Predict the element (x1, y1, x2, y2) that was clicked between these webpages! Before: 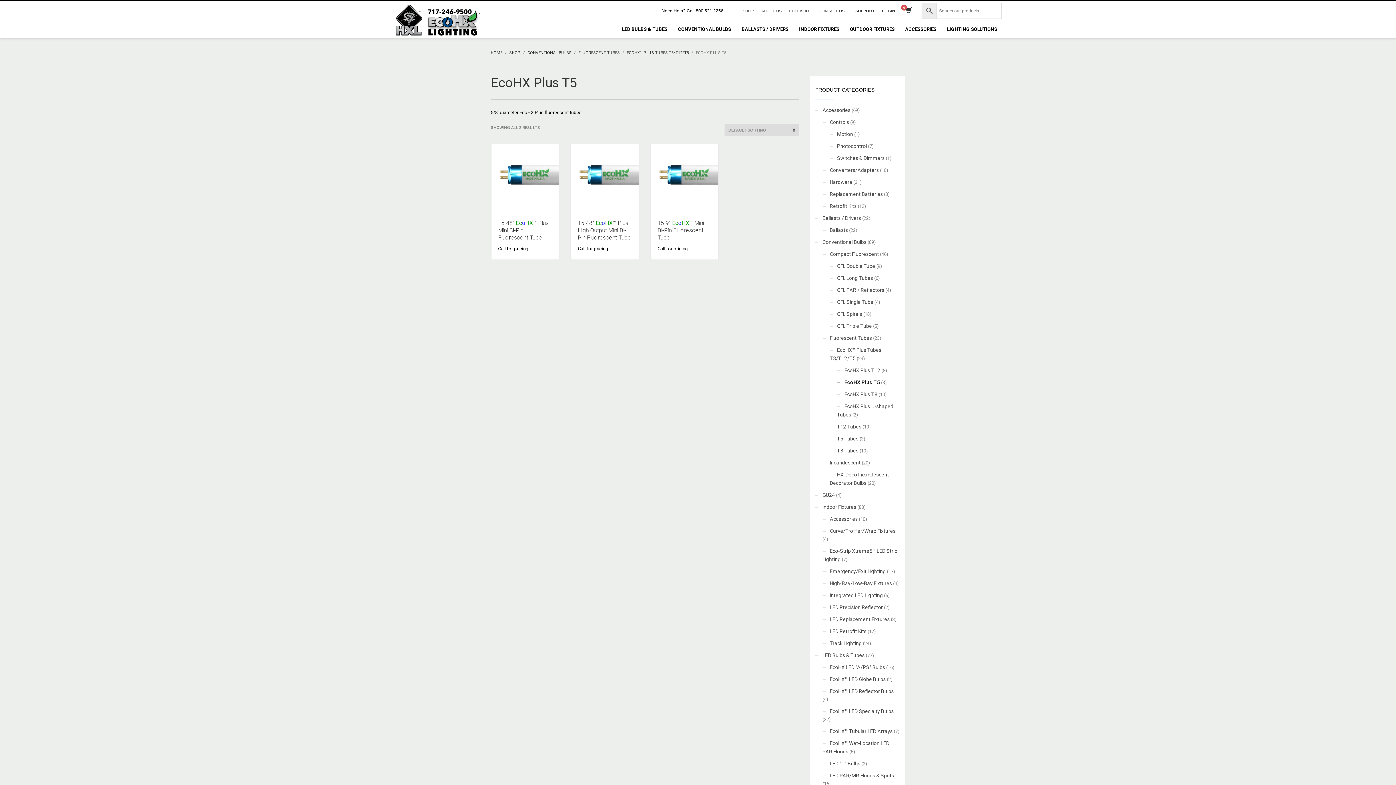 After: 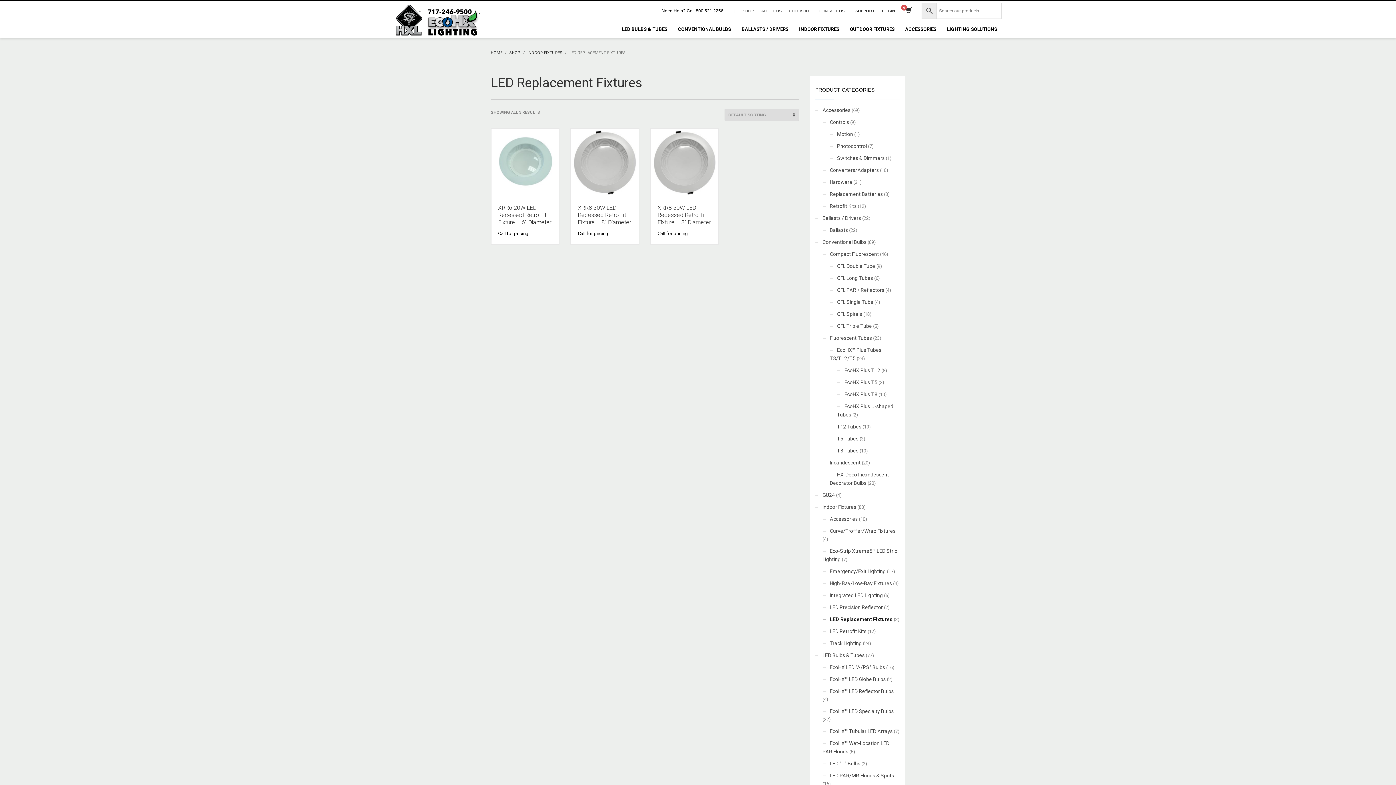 Action: bbox: (822, 613, 890, 626) label: LED Replacement Fixtures